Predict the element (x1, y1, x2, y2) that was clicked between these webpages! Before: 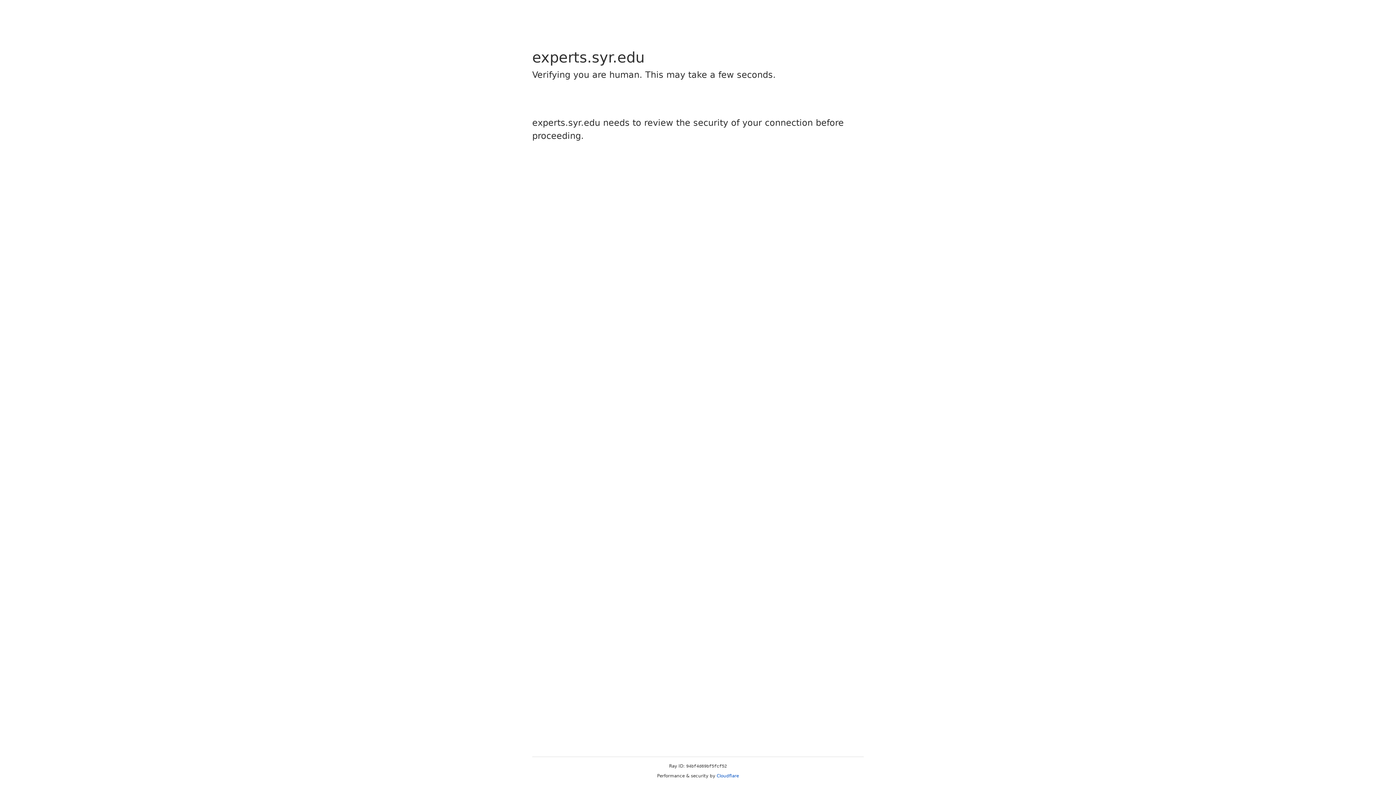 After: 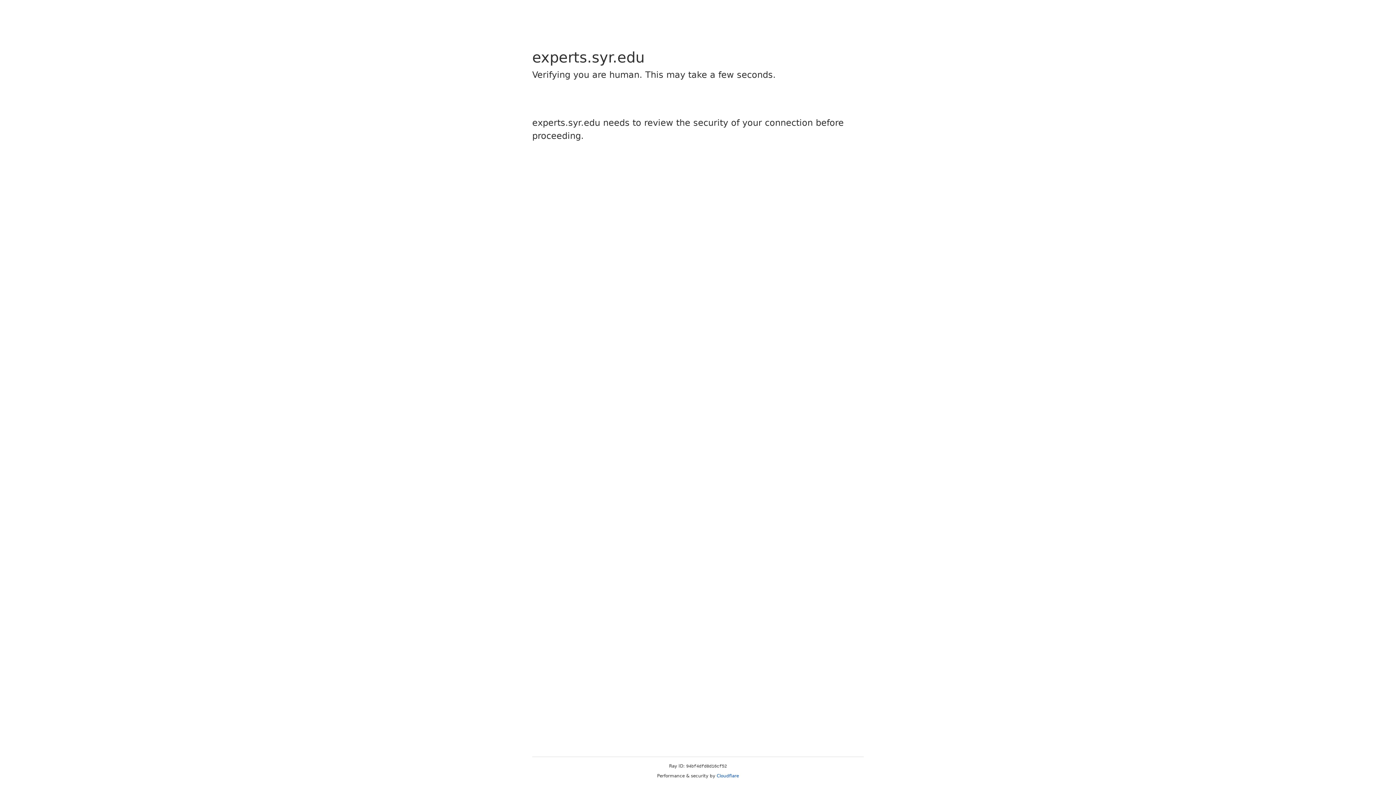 Action: label: Cloudflare bbox: (716, 773, 739, 778)